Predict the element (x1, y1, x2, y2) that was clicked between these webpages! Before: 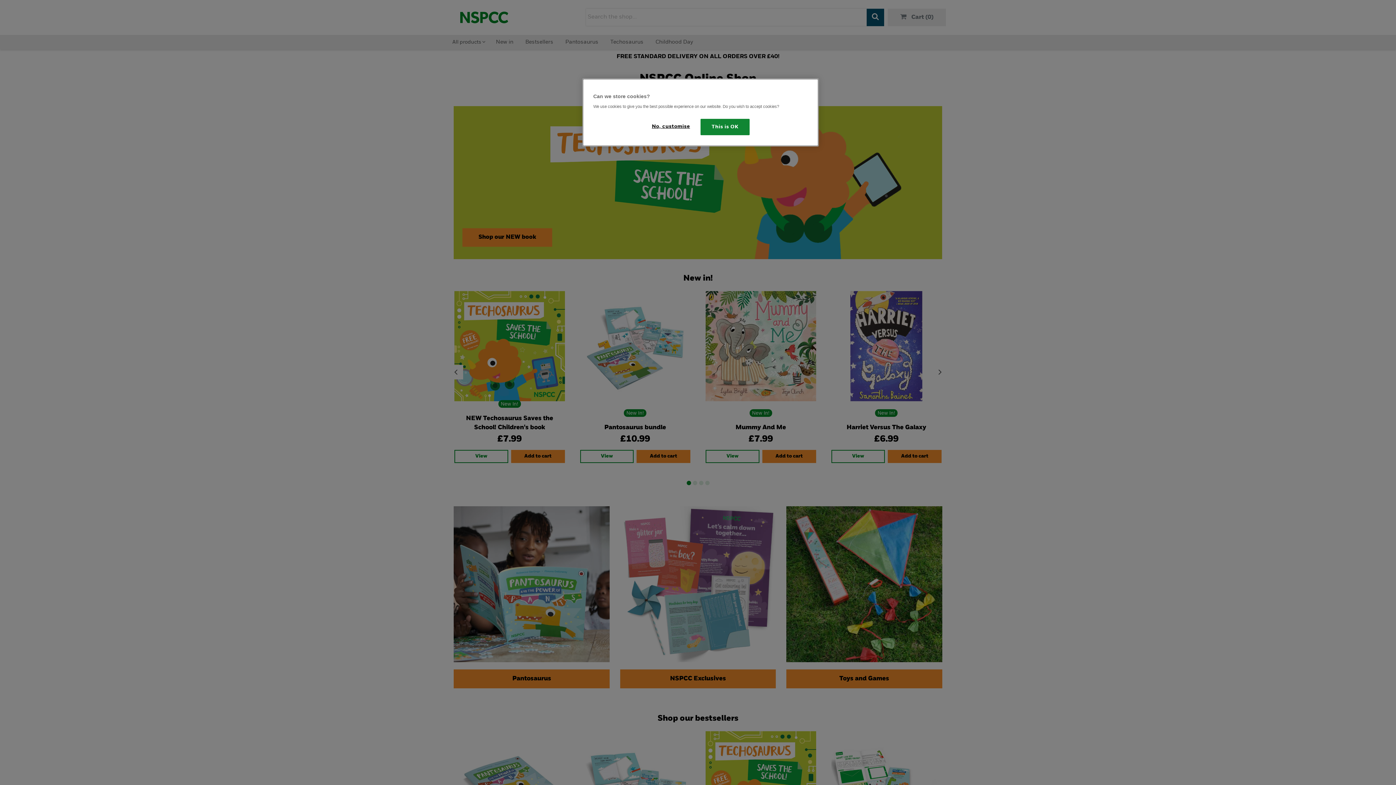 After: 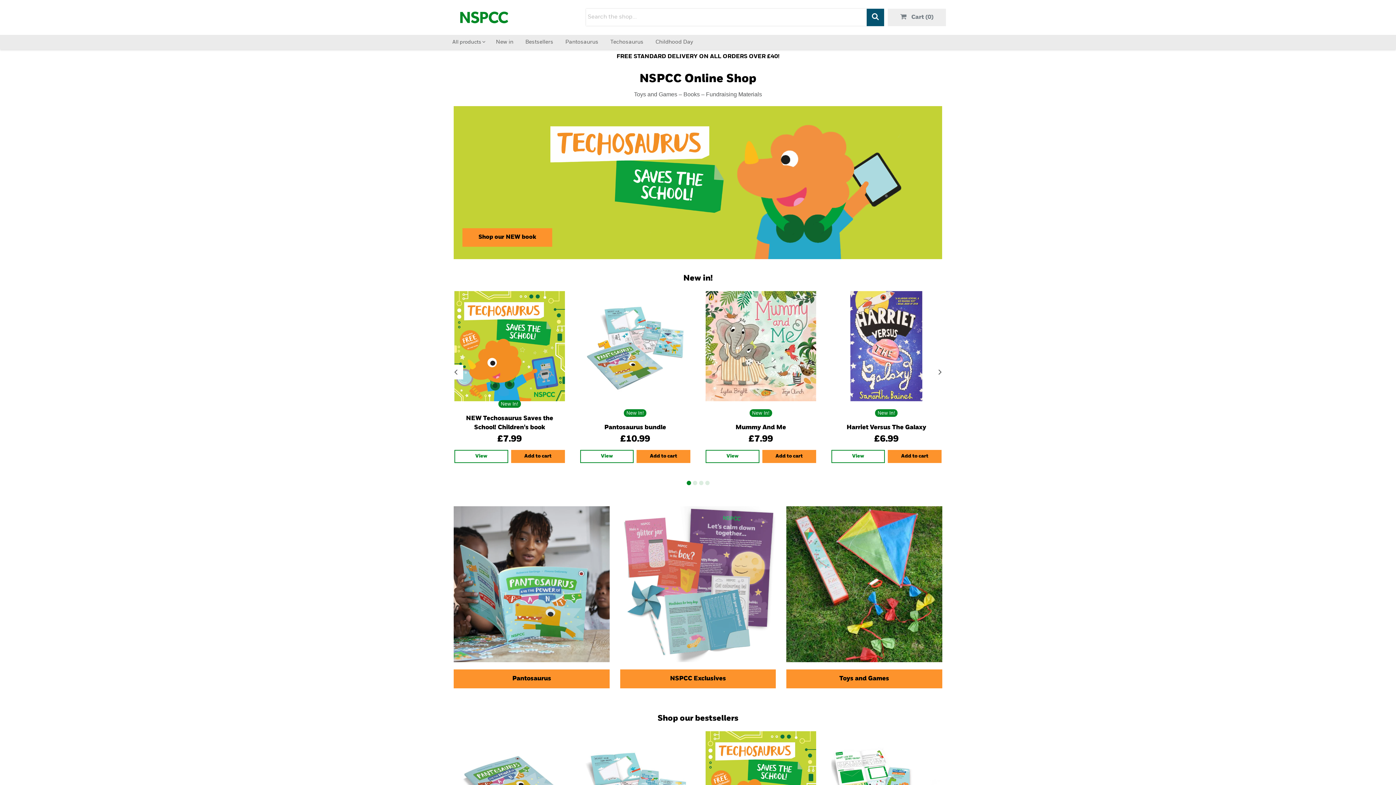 Action: bbox: (700, 118, 749, 135) label: This is OK